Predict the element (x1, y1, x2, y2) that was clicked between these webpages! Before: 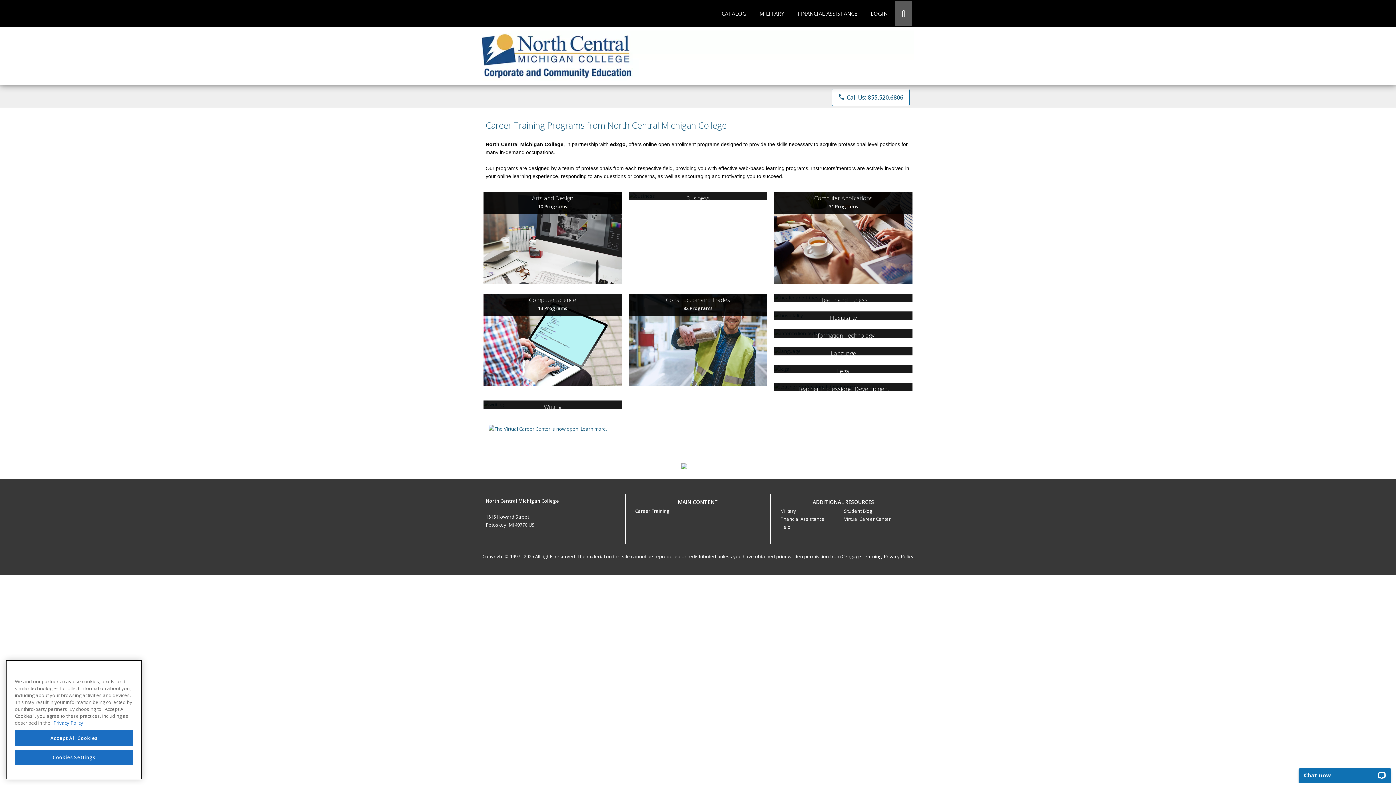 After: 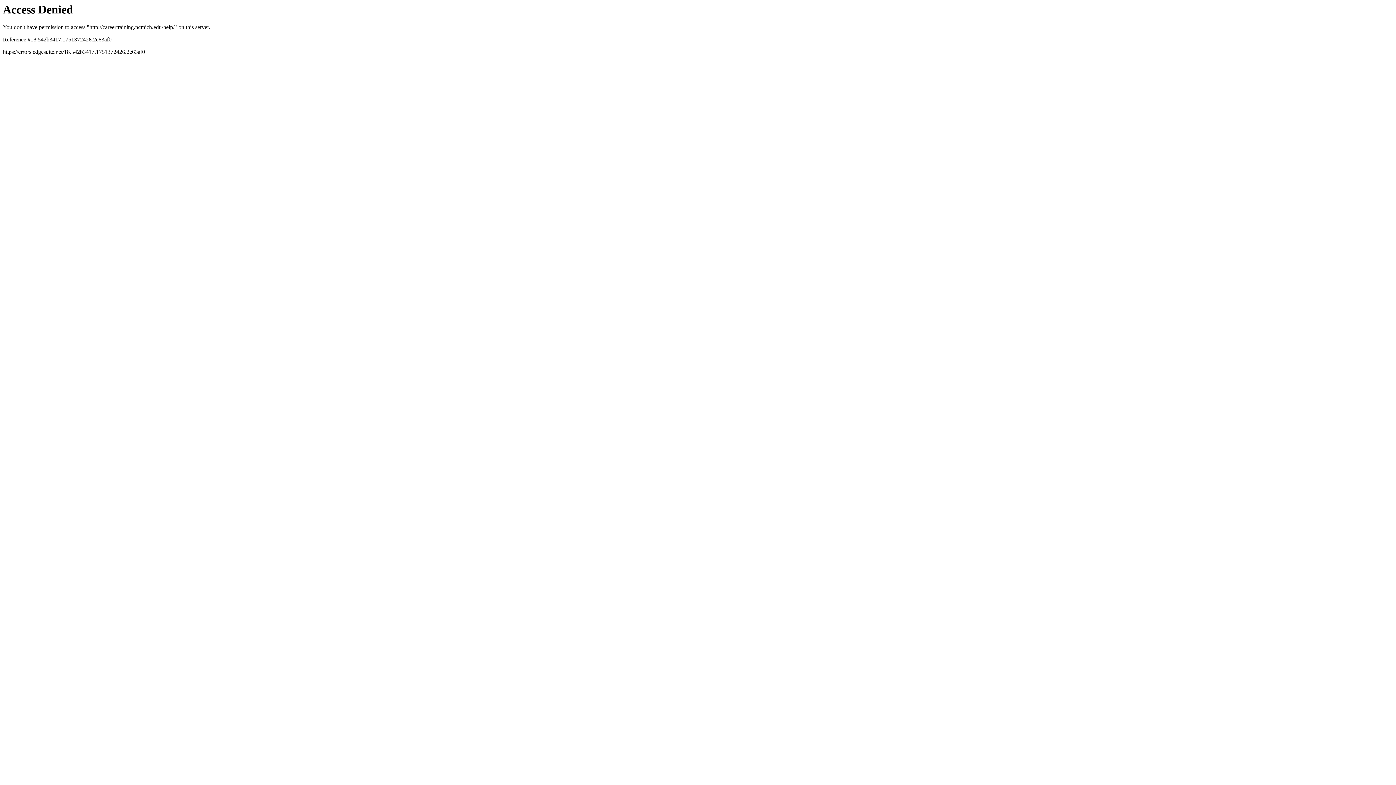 Action: bbox: (780, 524, 790, 530) label: Help